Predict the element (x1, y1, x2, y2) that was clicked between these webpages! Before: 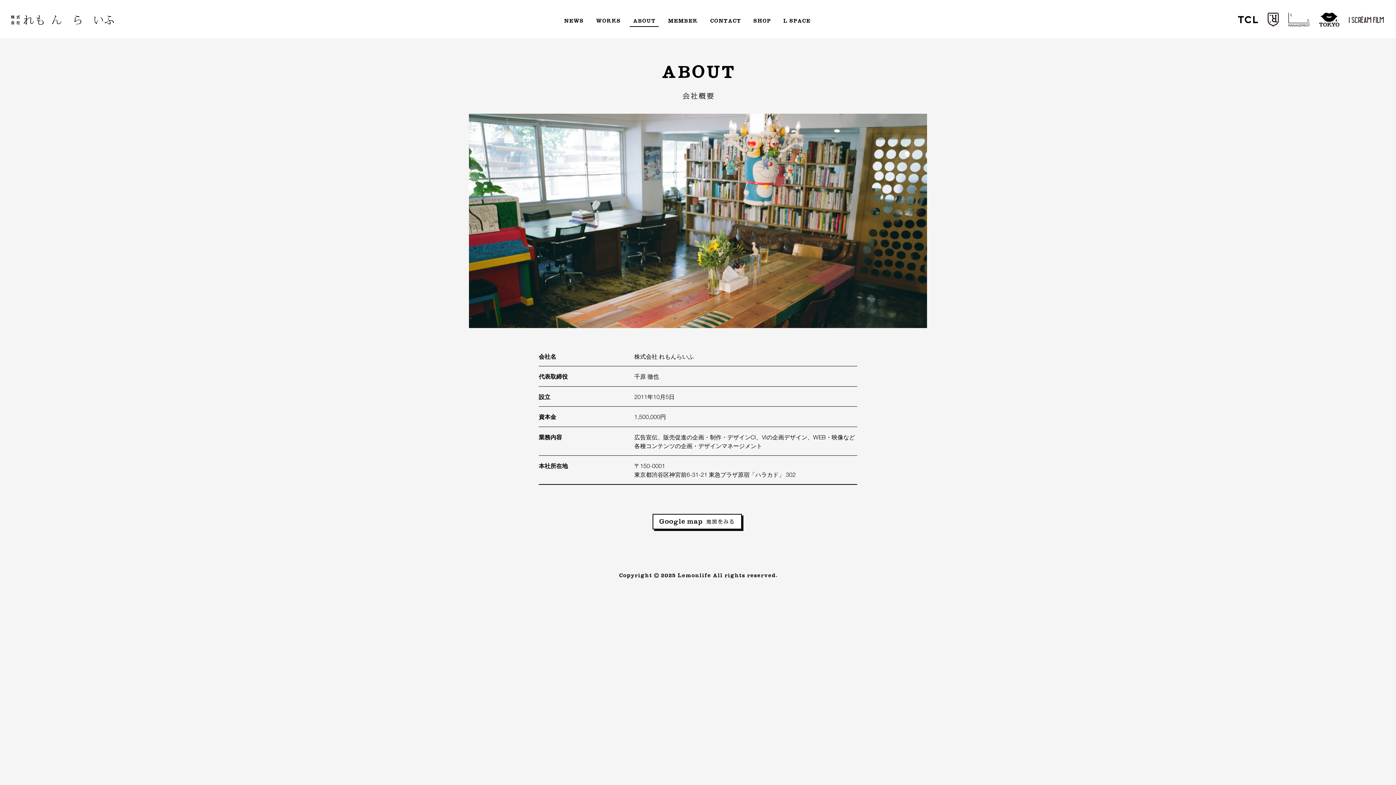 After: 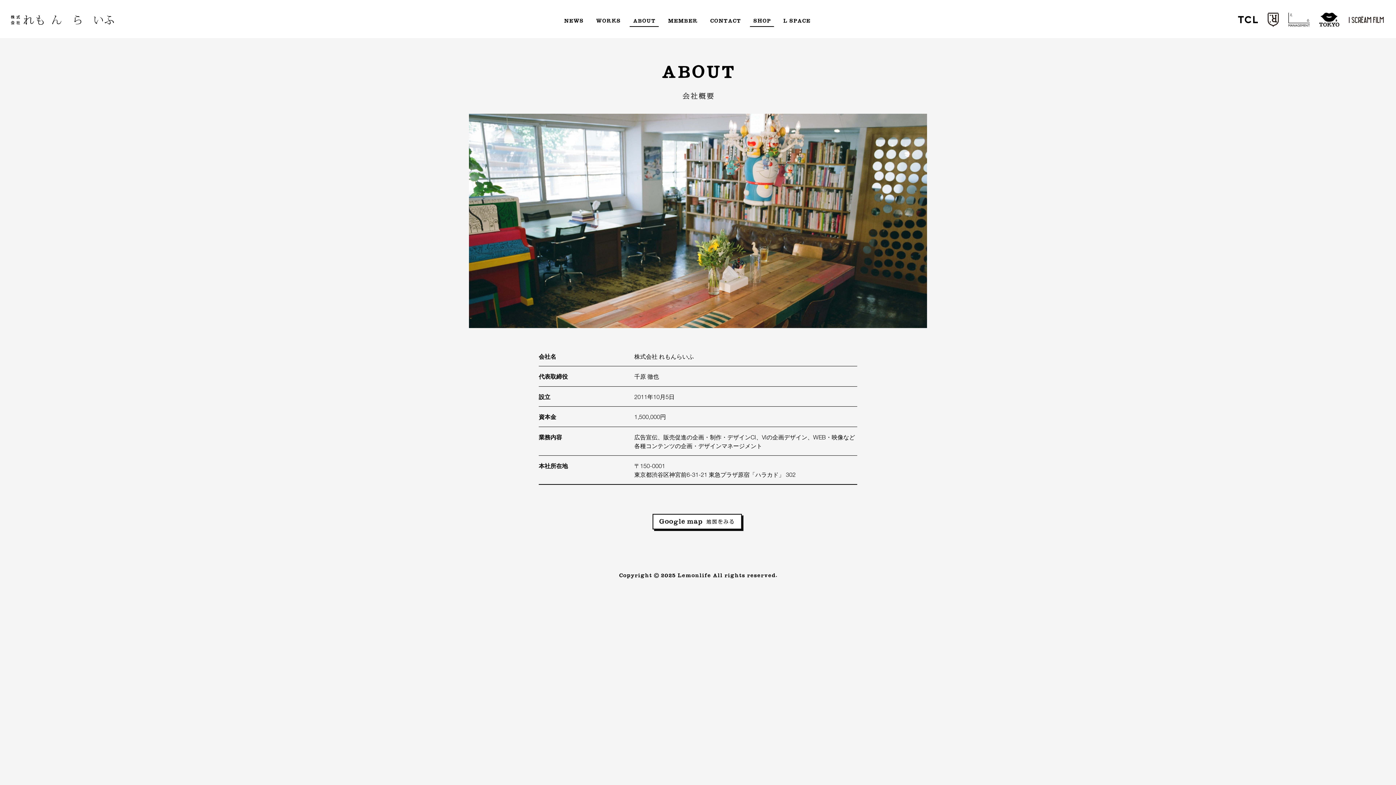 Action: bbox: (750, 16, 774, 26) label: SHOP